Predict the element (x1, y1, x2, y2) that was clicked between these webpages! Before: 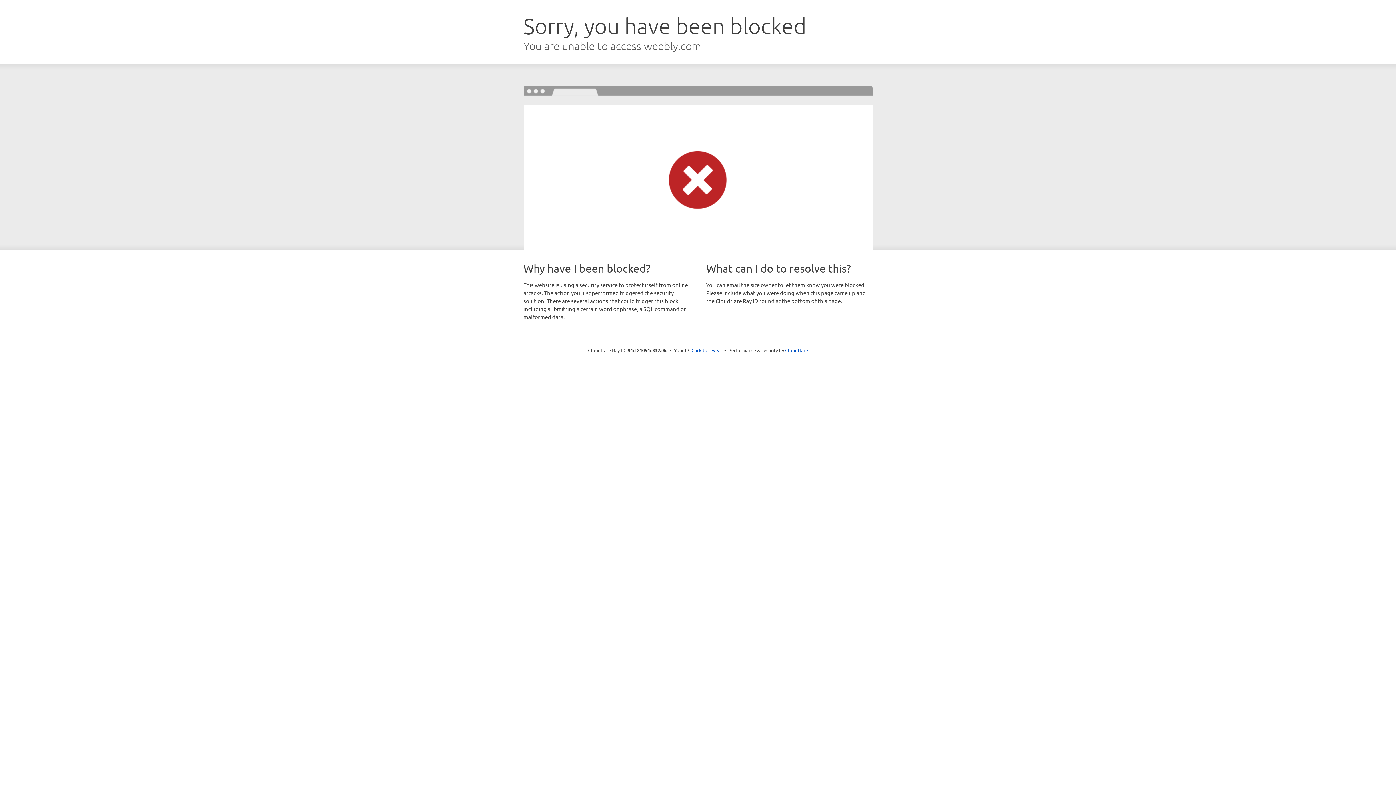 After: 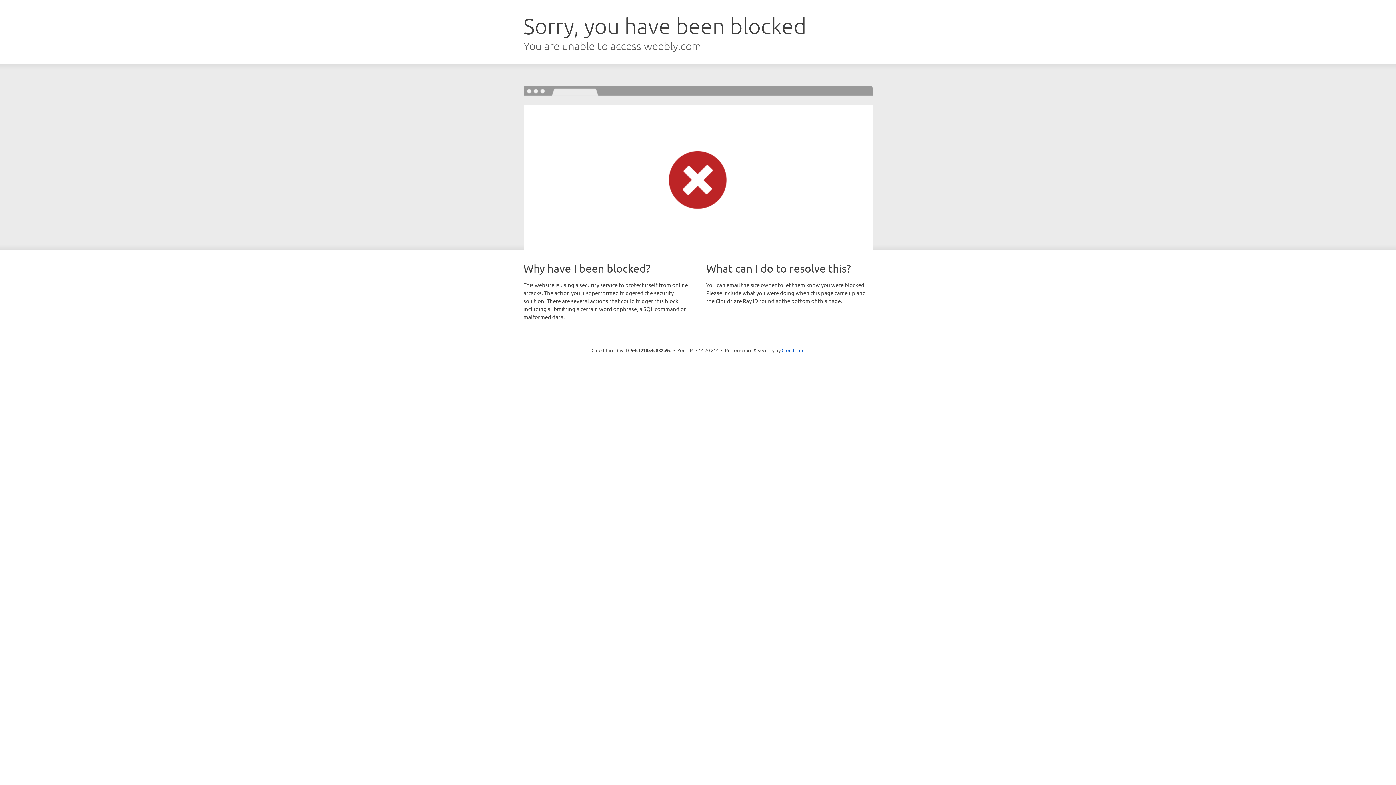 Action: label: Click to reveal bbox: (691, 346, 722, 353)